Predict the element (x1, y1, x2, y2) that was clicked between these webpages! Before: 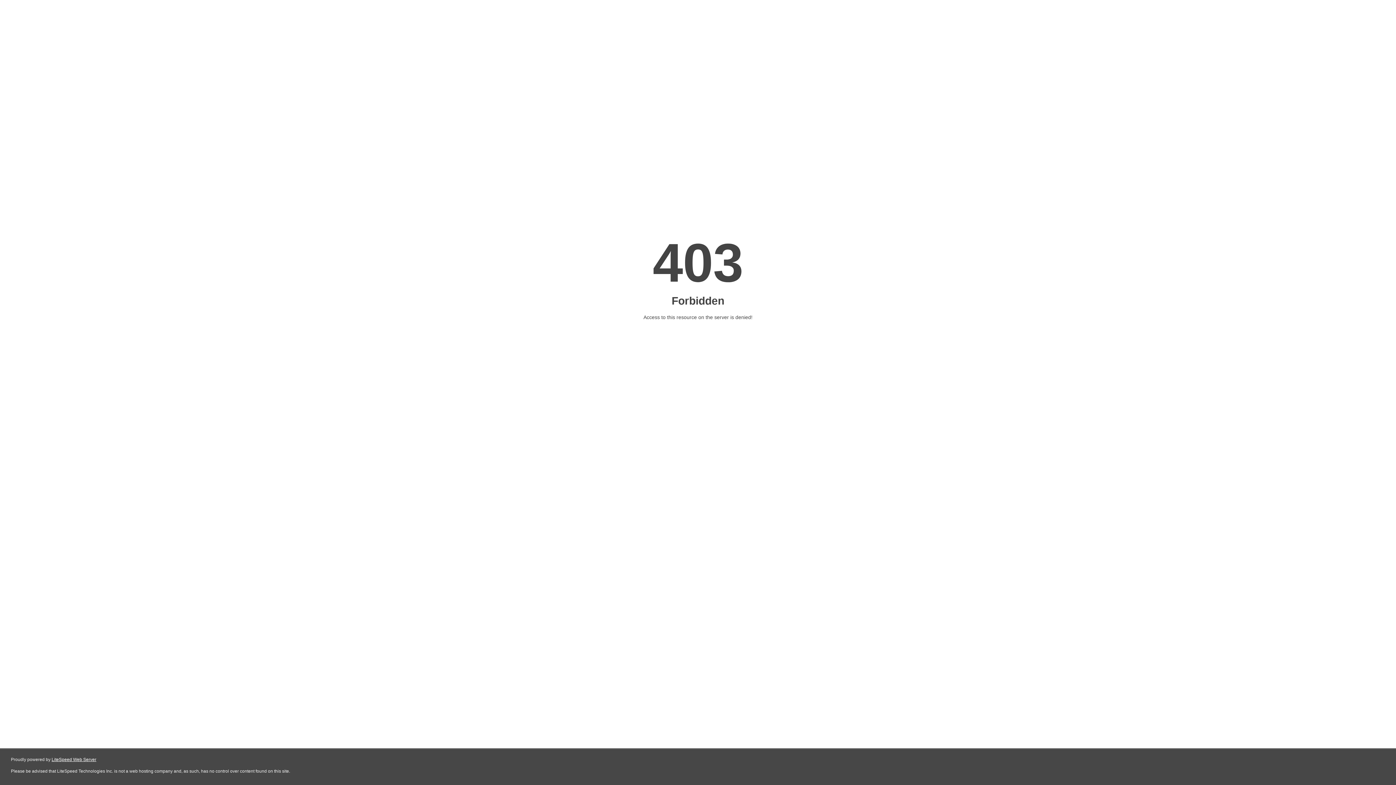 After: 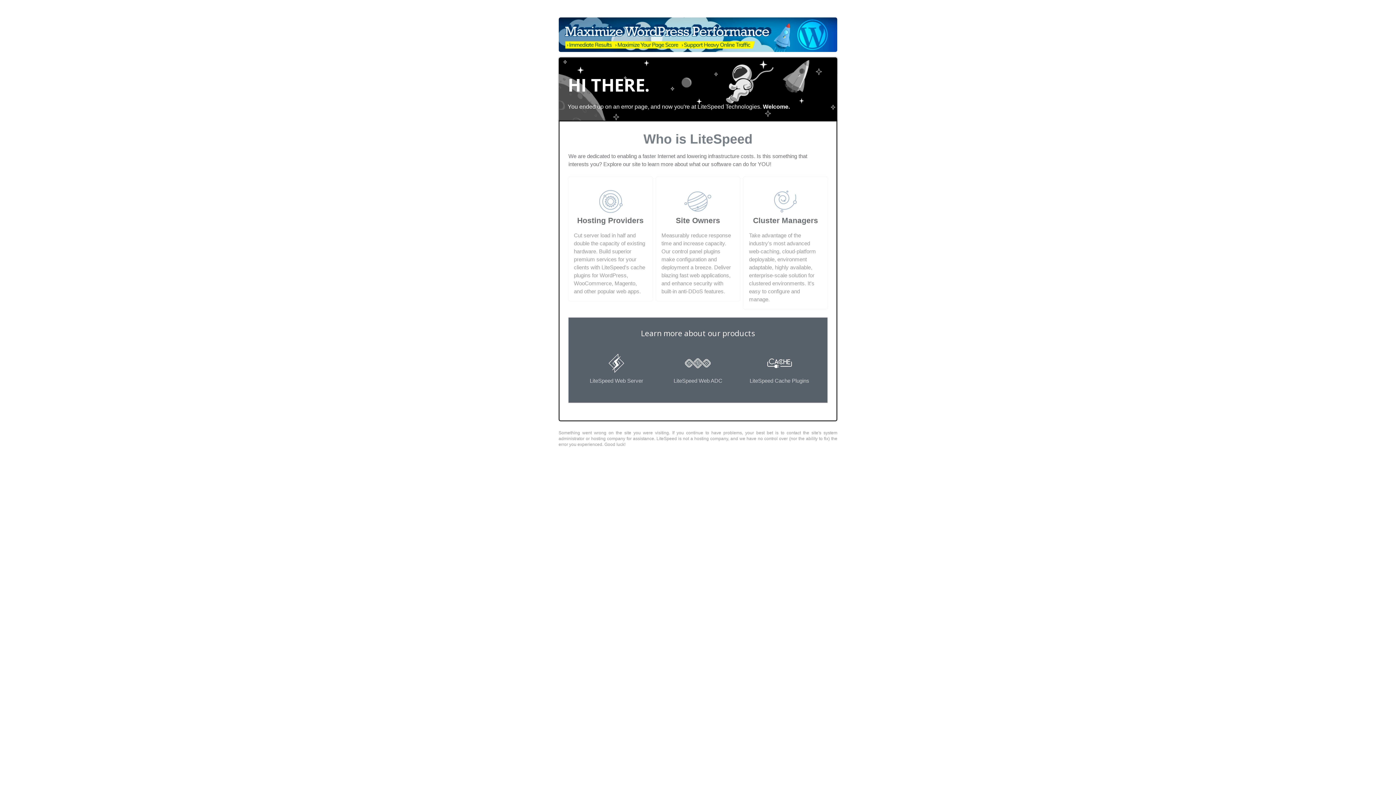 Action: label: LiteSpeed Web Server bbox: (51, 757, 96, 762)